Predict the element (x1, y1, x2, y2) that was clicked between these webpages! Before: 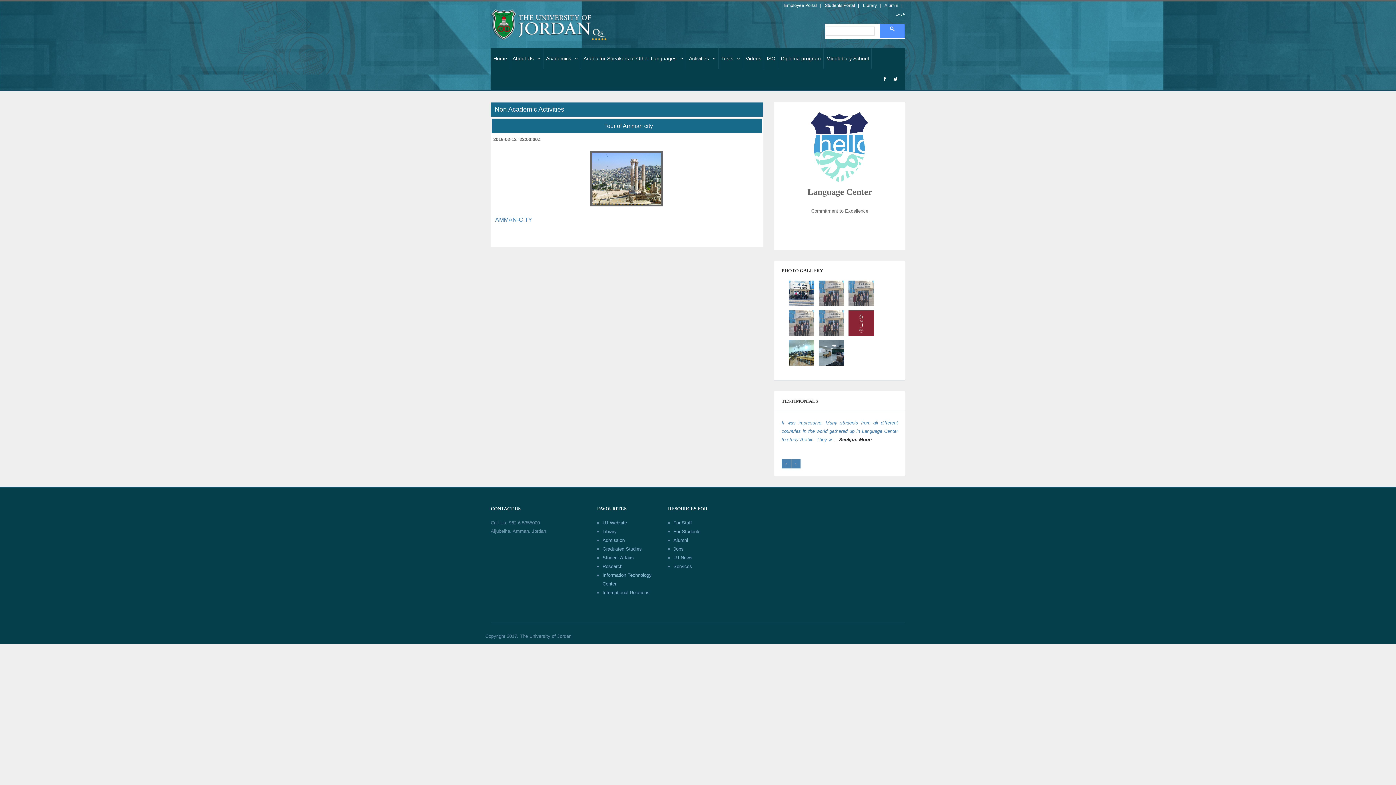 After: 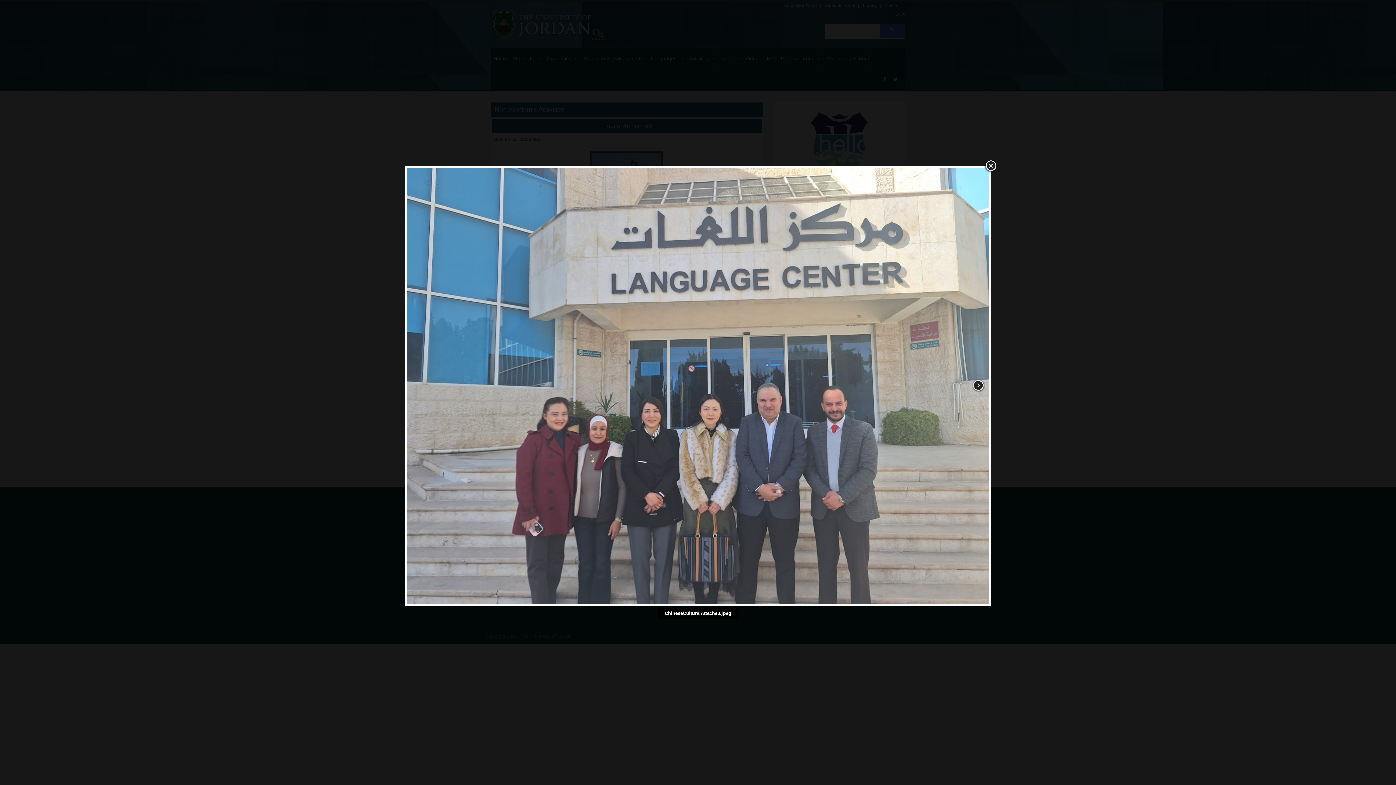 Action: bbox: (818, 290, 844, 295)